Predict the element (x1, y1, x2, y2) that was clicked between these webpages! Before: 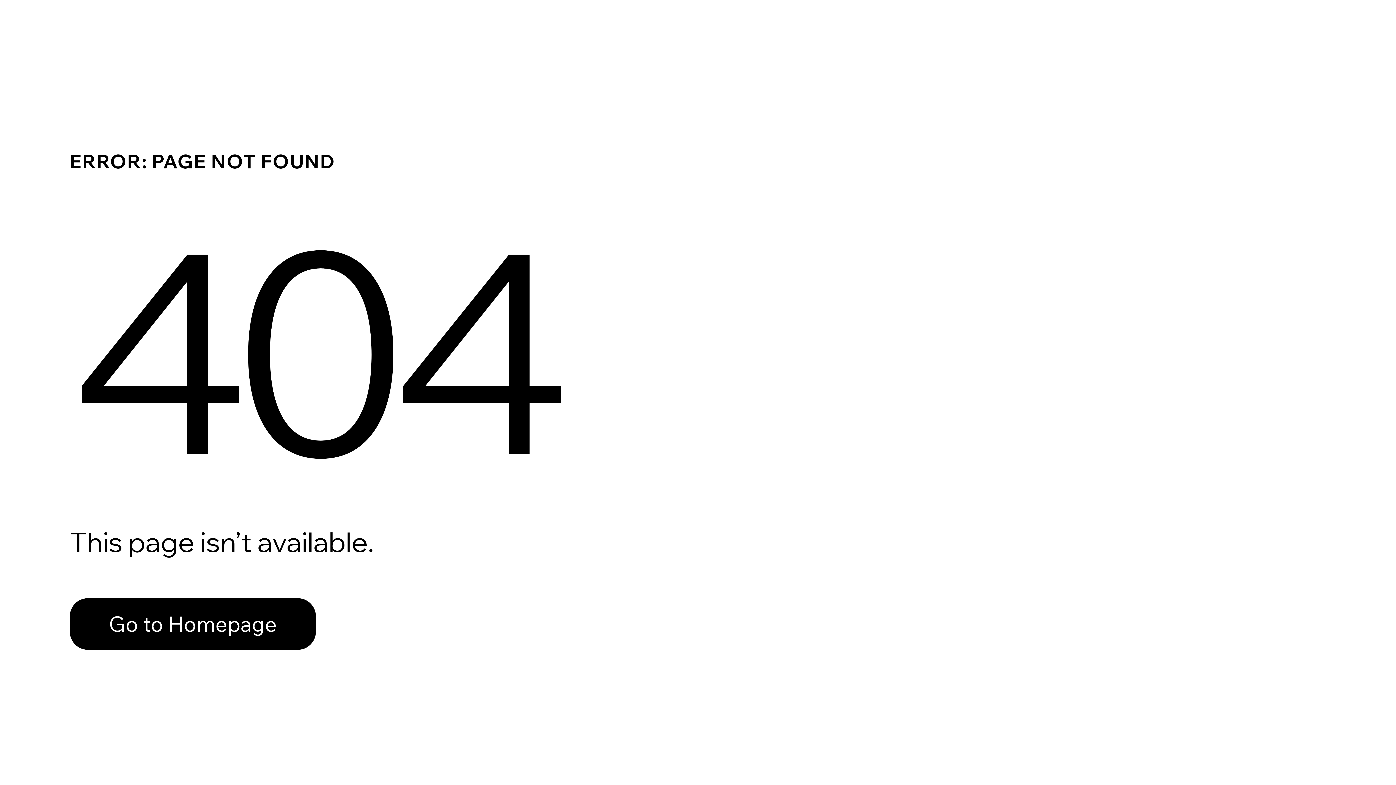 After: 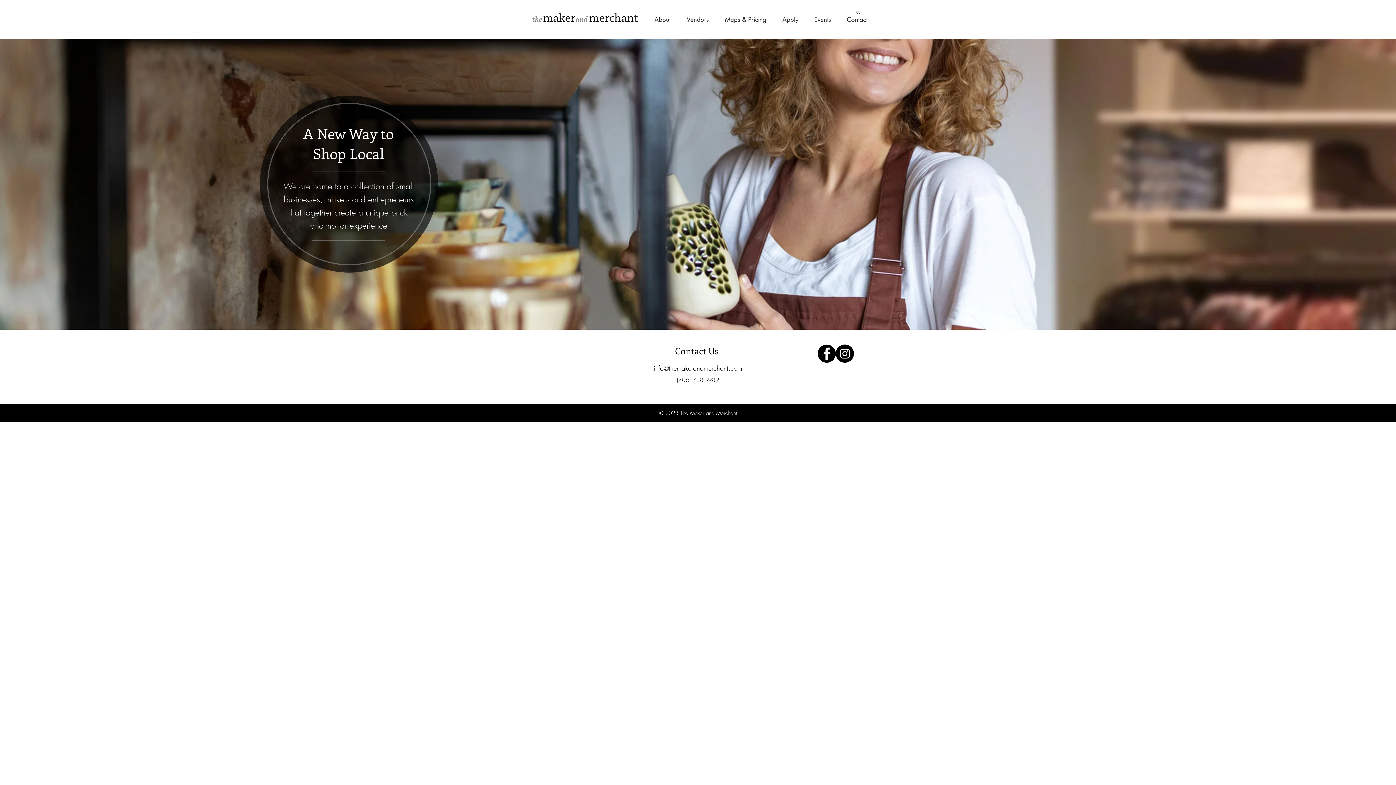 Action: label: Go to Homepage bbox: (69, 582, 768, 659)